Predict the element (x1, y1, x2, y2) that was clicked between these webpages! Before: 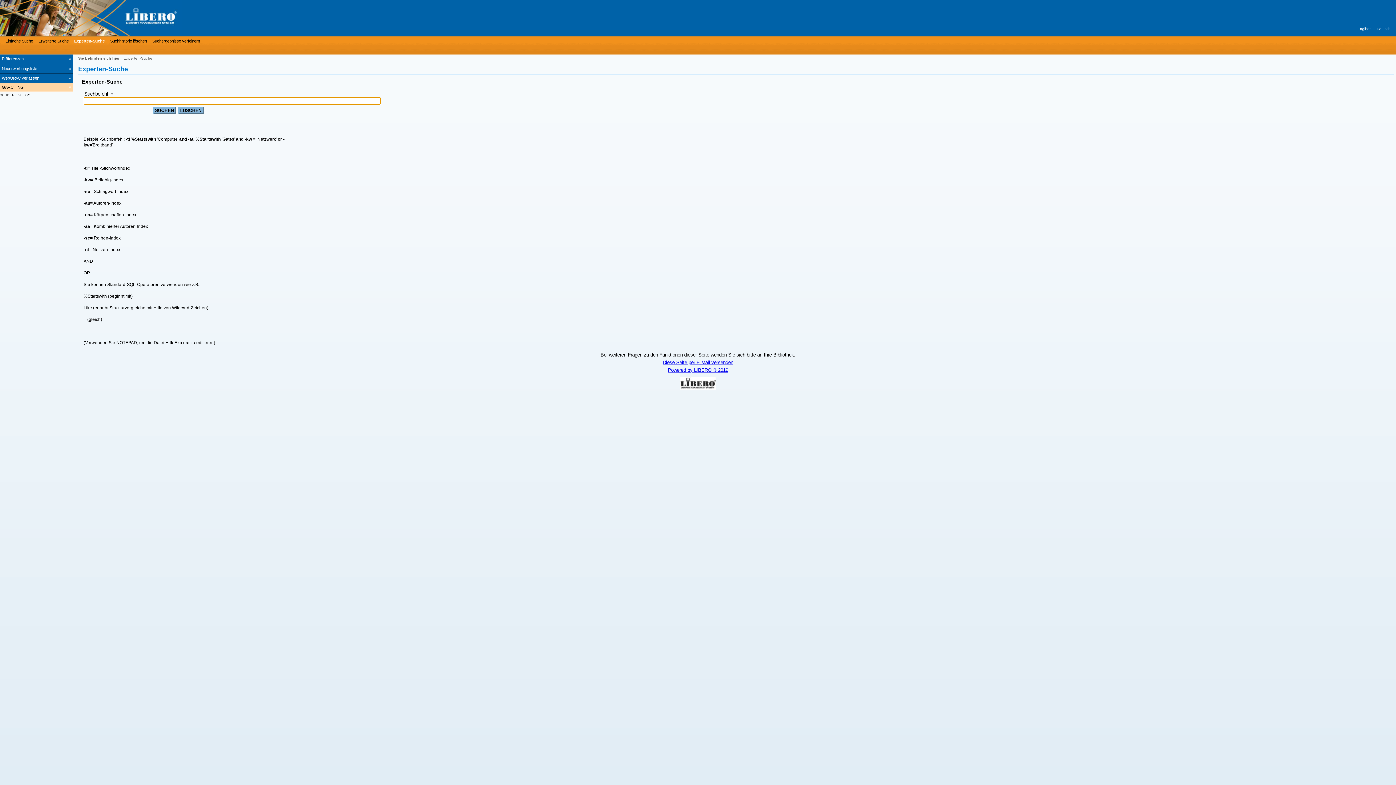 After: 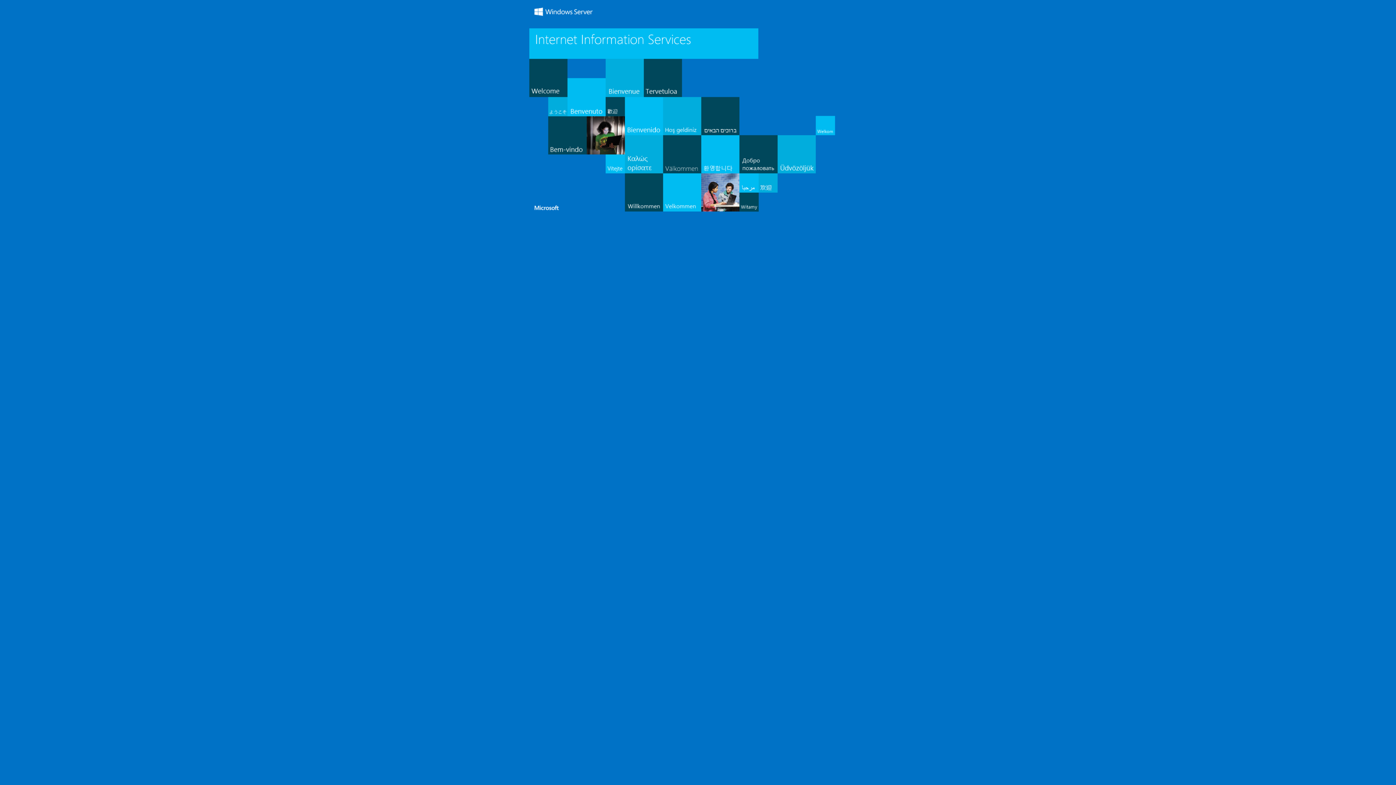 Action: bbox: (0, 73, 72, 83) label: WebOPAC verlassen